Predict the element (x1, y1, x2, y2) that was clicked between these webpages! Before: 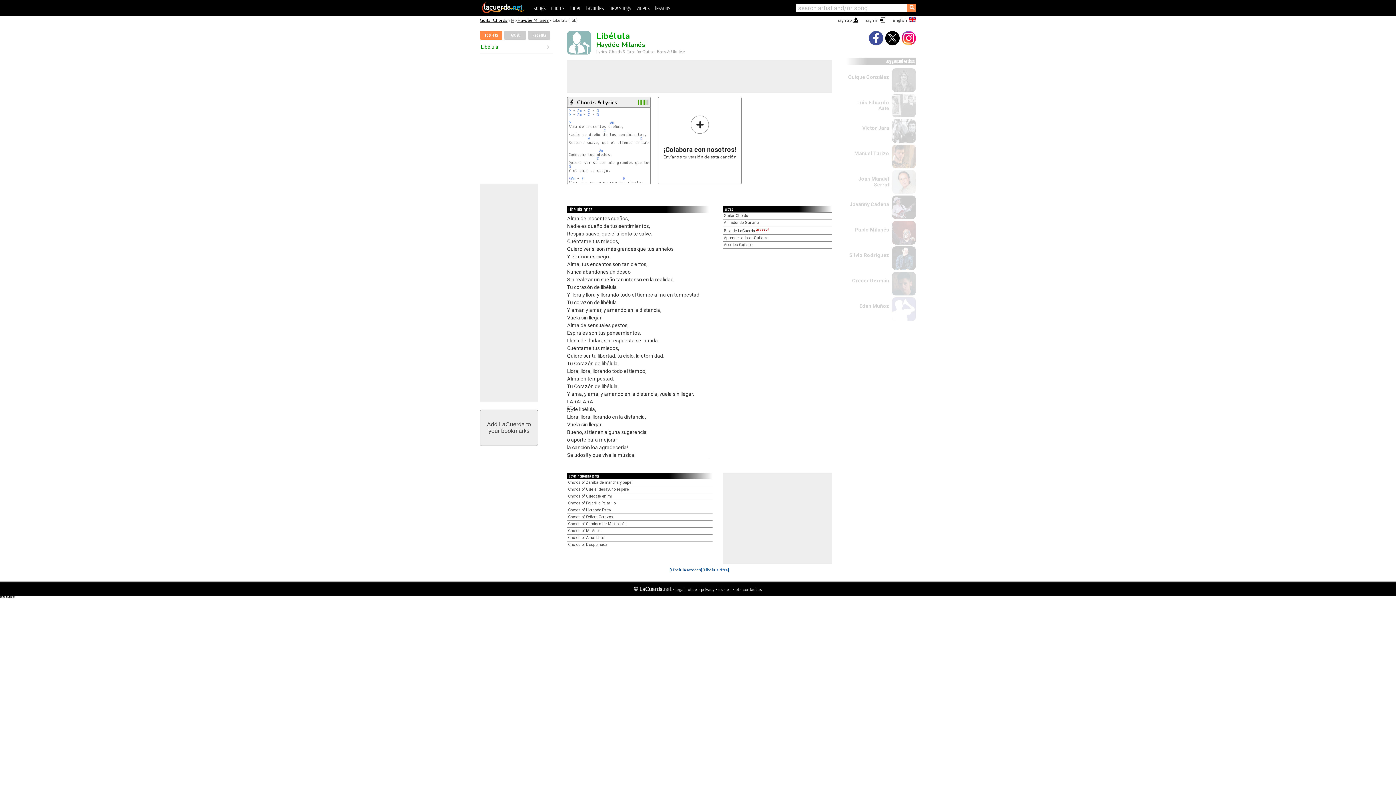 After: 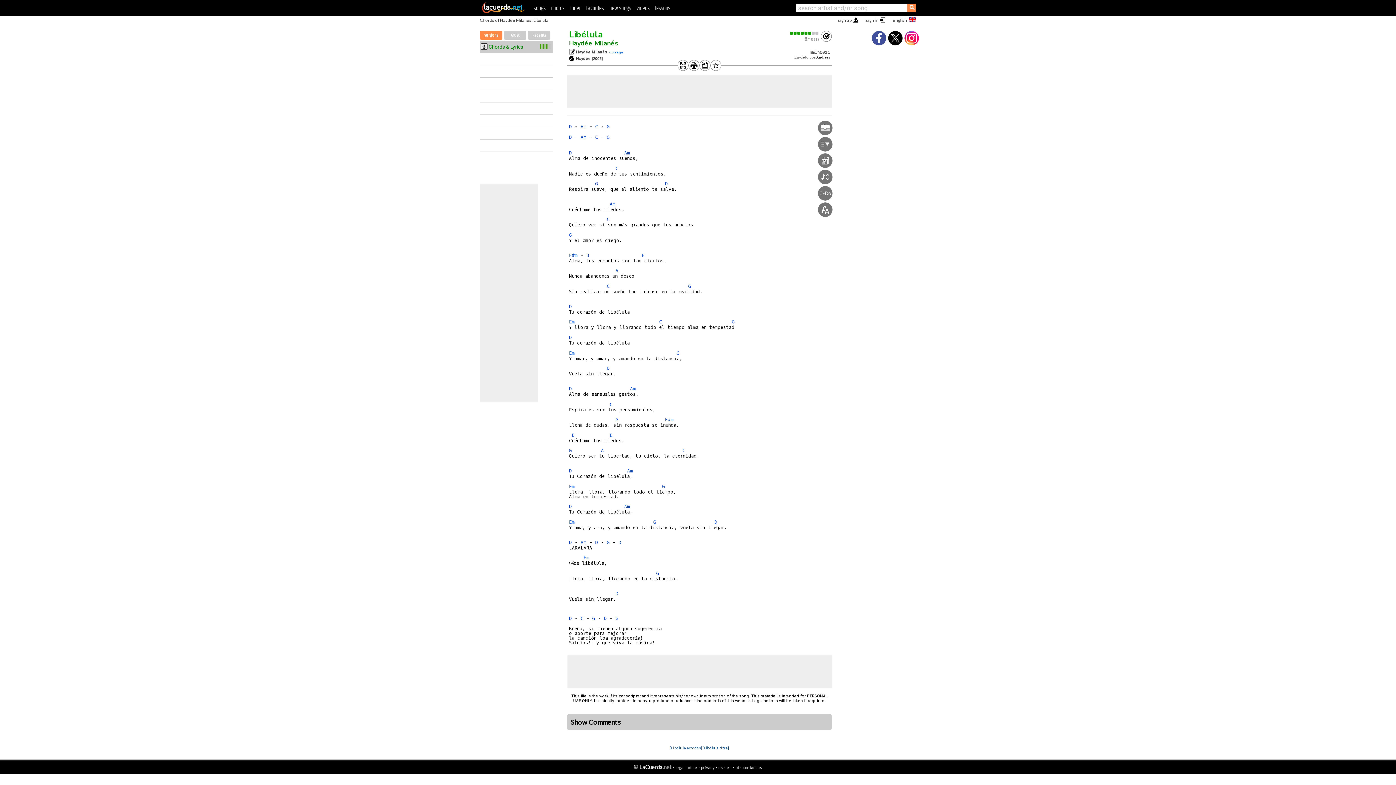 Action: bbox: (623, 176, 625, 181) label: E